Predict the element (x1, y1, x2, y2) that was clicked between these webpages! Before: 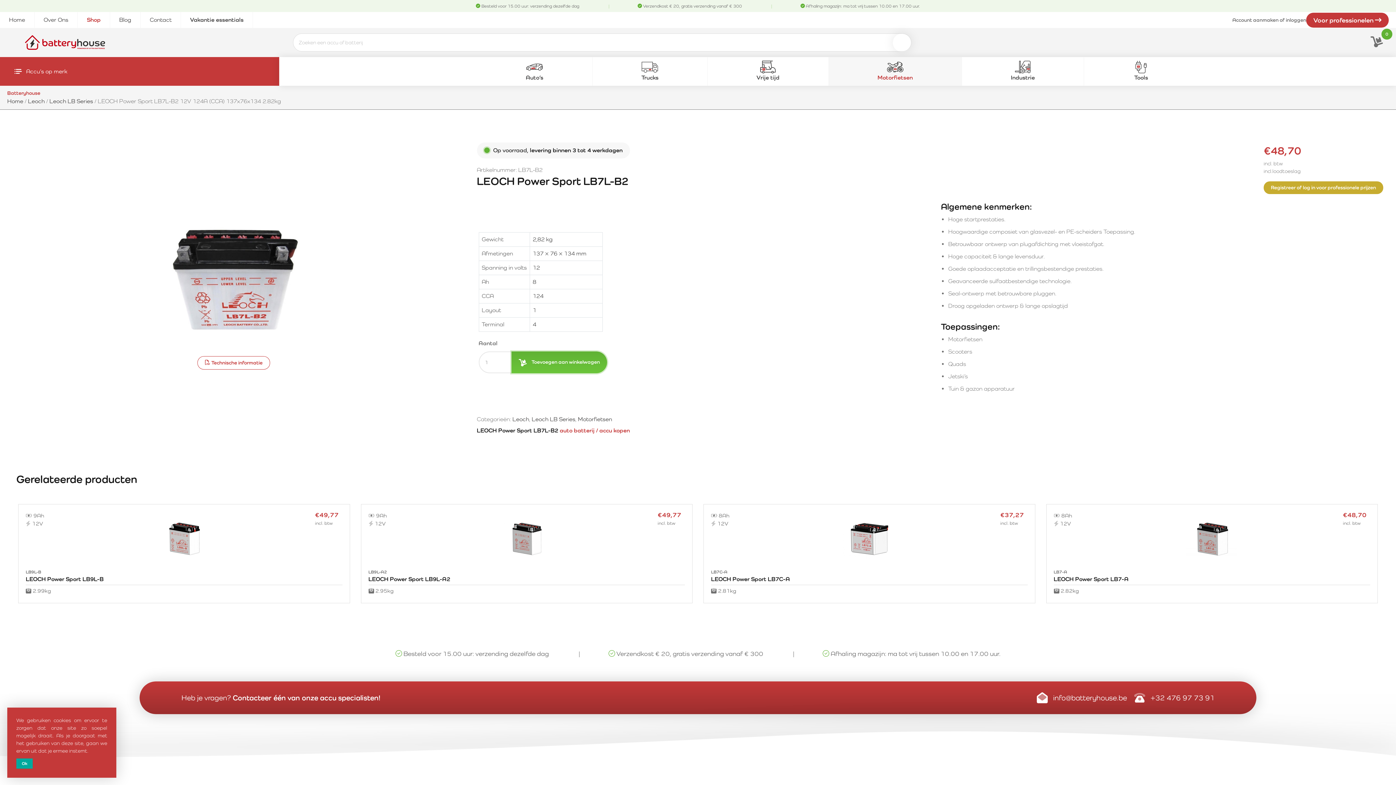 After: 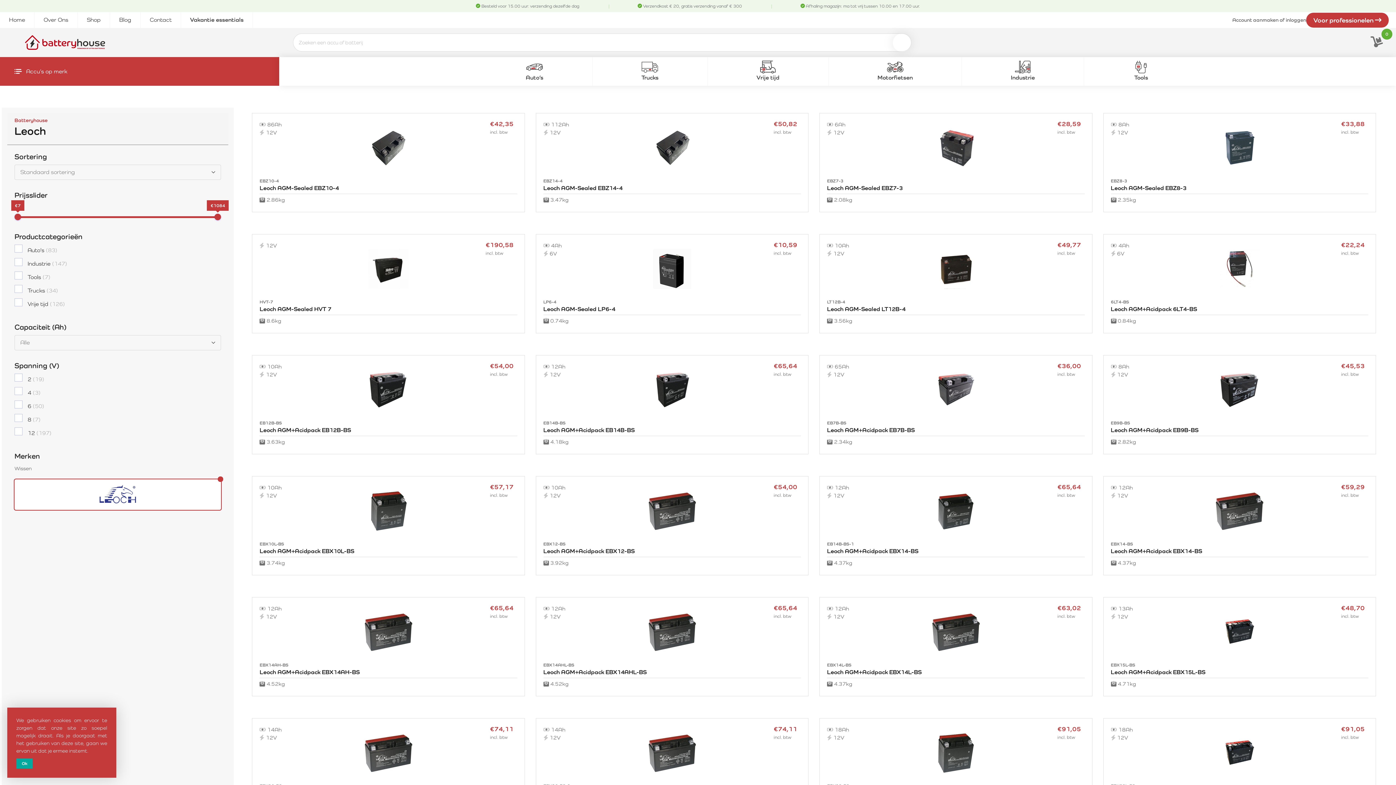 Action: bbox: (28, 97, 44, 104) label: Leoch